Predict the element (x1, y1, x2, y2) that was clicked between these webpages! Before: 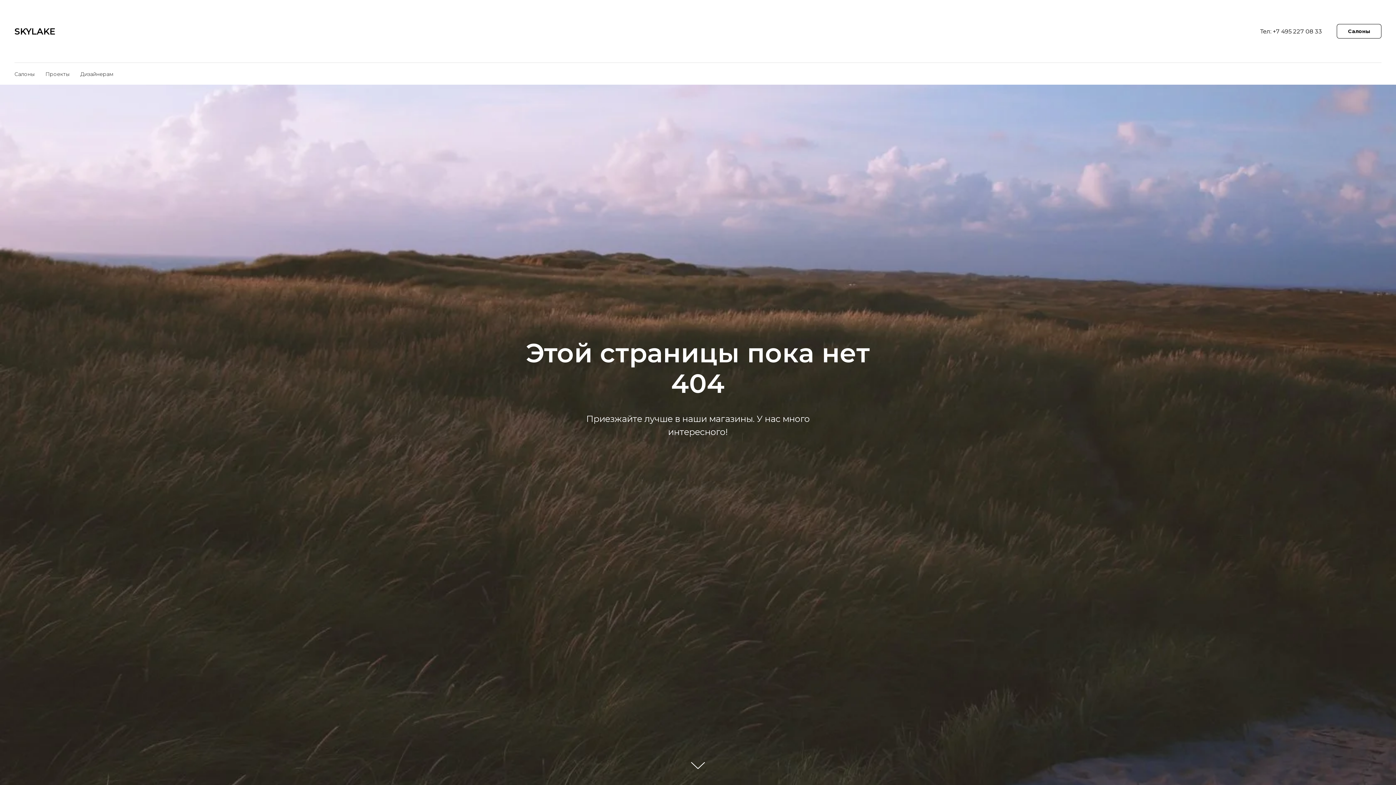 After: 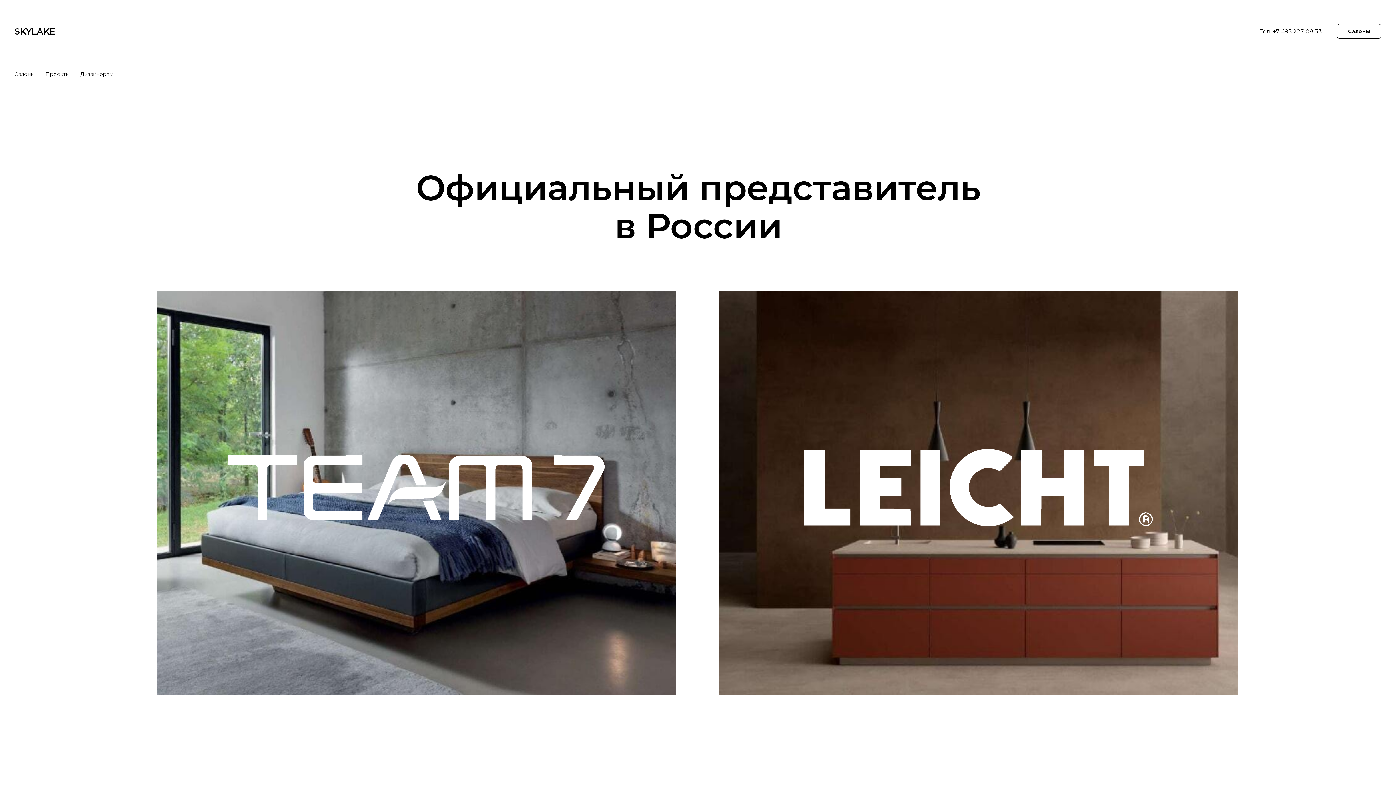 Action: label: SKYLAKE bbox: (14, 26, 55, 36)